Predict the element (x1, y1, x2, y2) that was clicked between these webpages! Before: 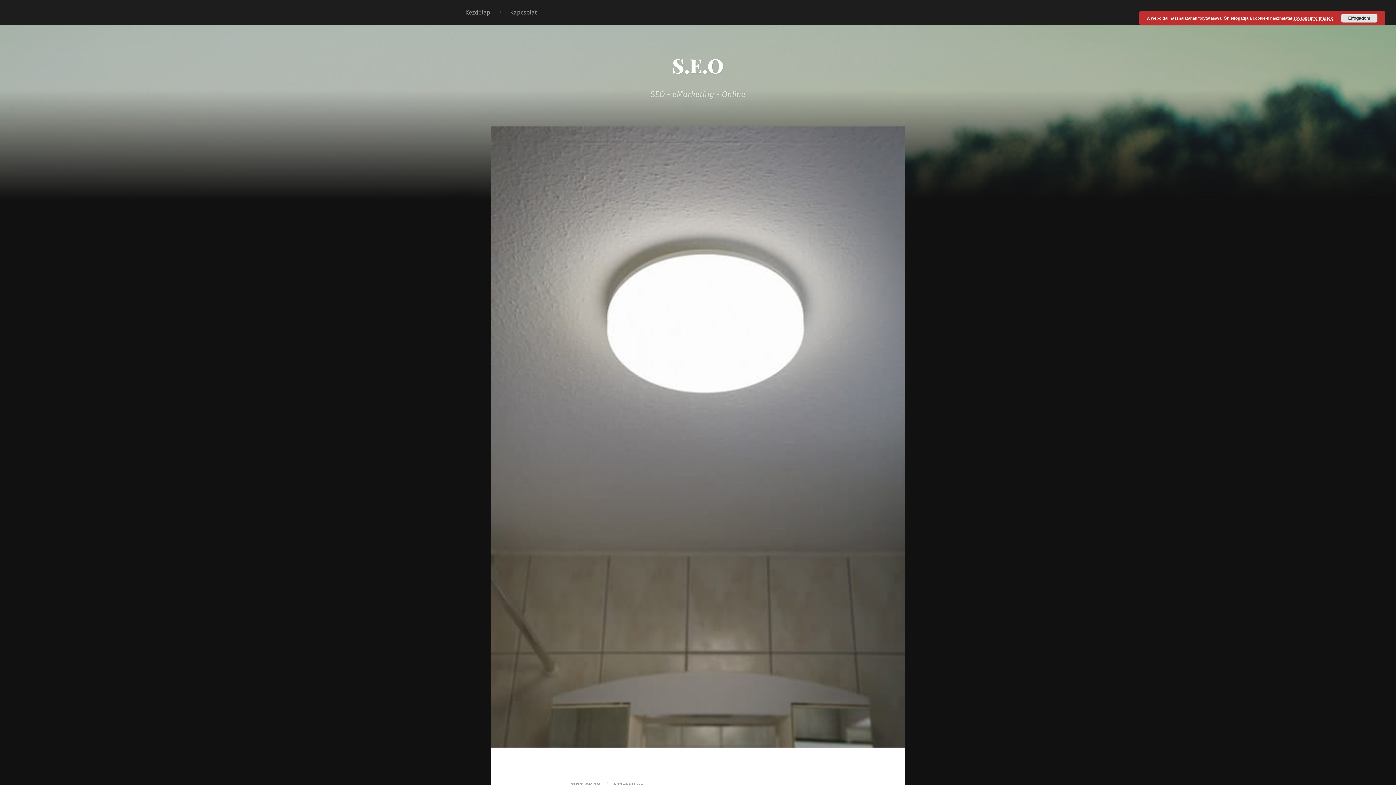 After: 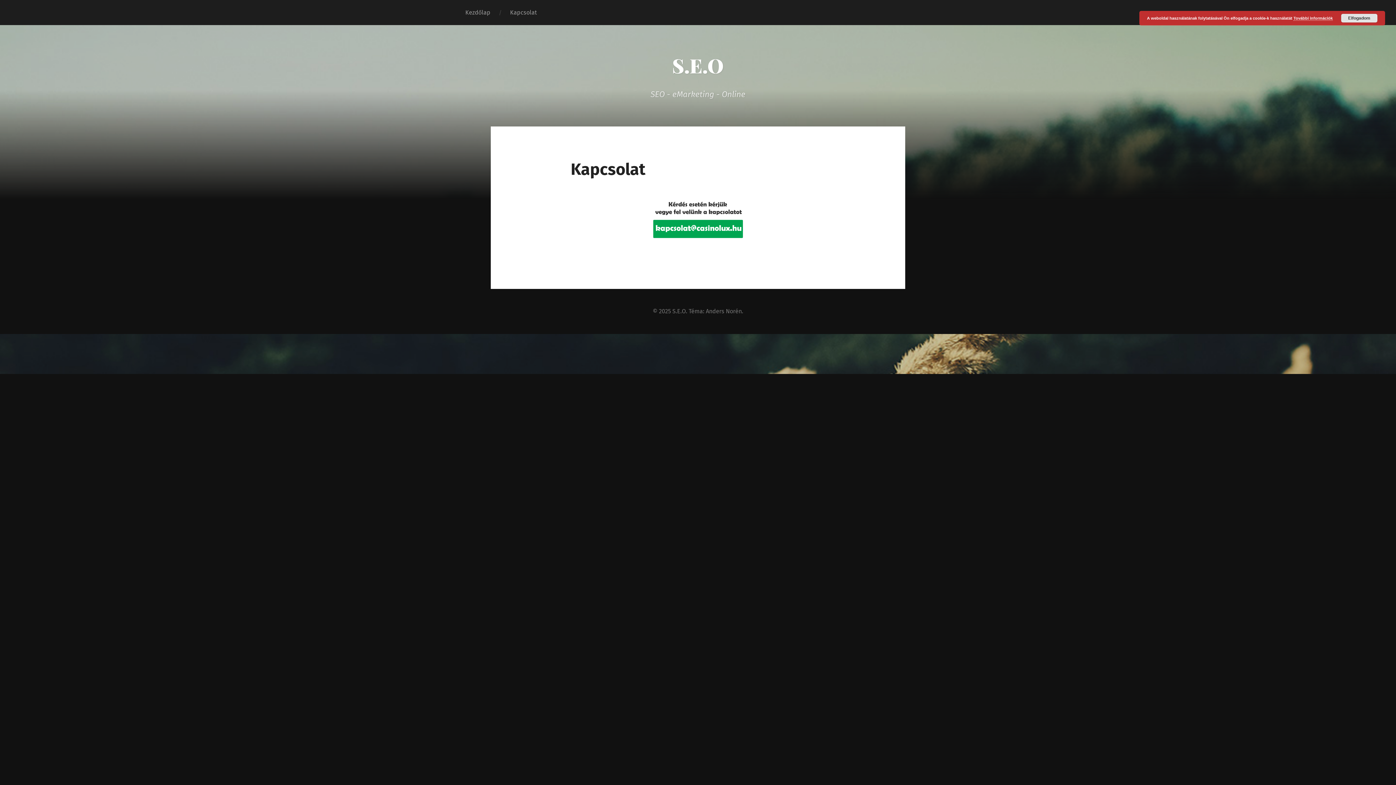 Action: bbox: (500, 0, 546, 25) label: Kapcsolat